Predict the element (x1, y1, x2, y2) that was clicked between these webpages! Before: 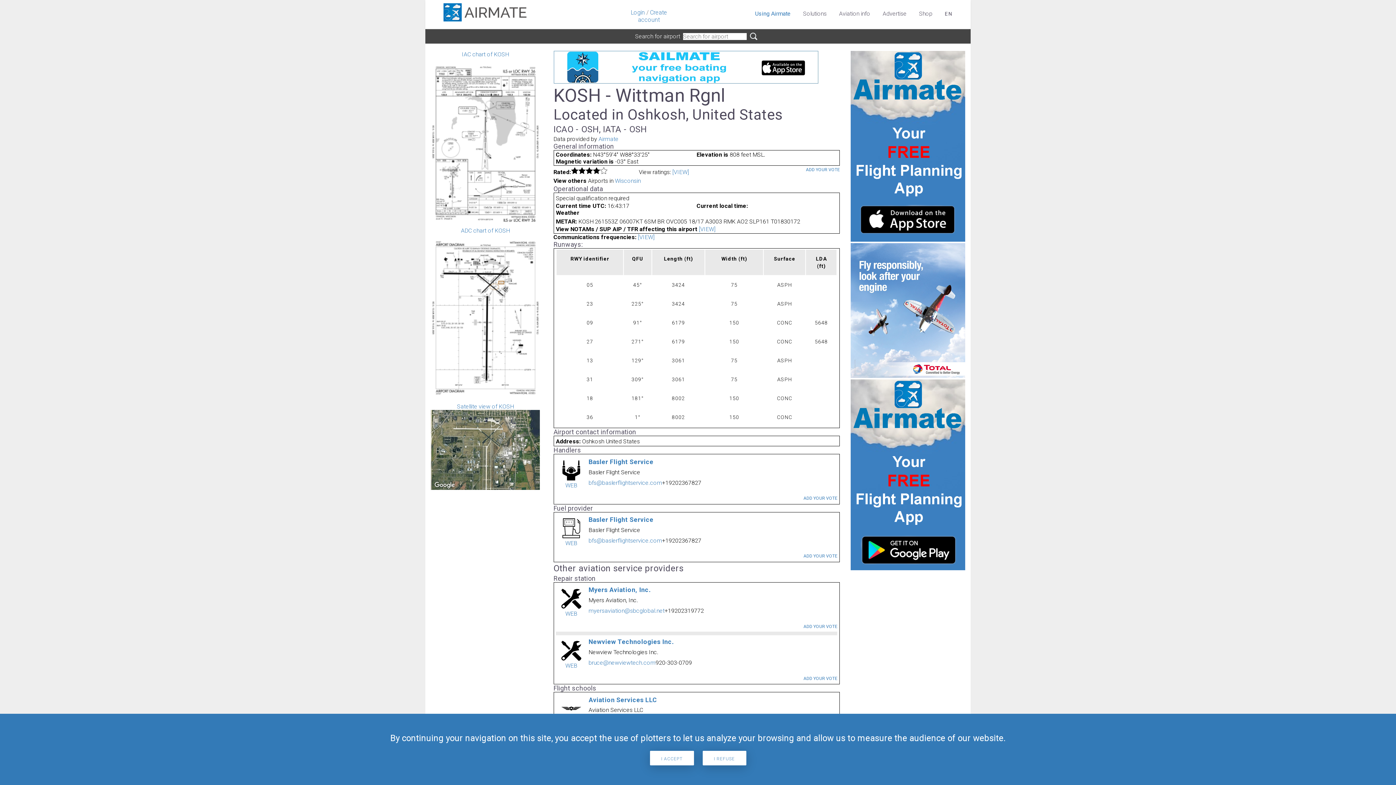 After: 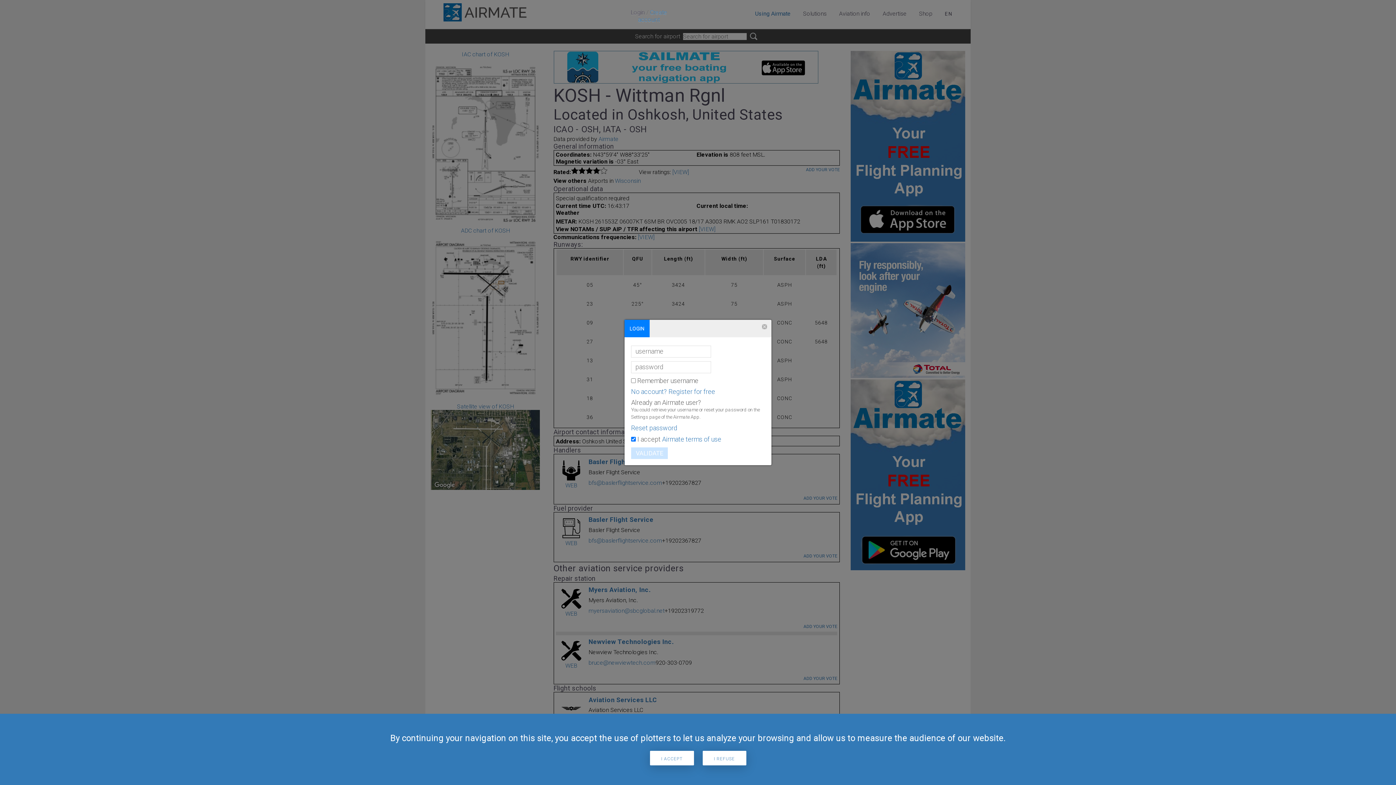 Action: bbox: (630, 9, 645, 16) label: Login